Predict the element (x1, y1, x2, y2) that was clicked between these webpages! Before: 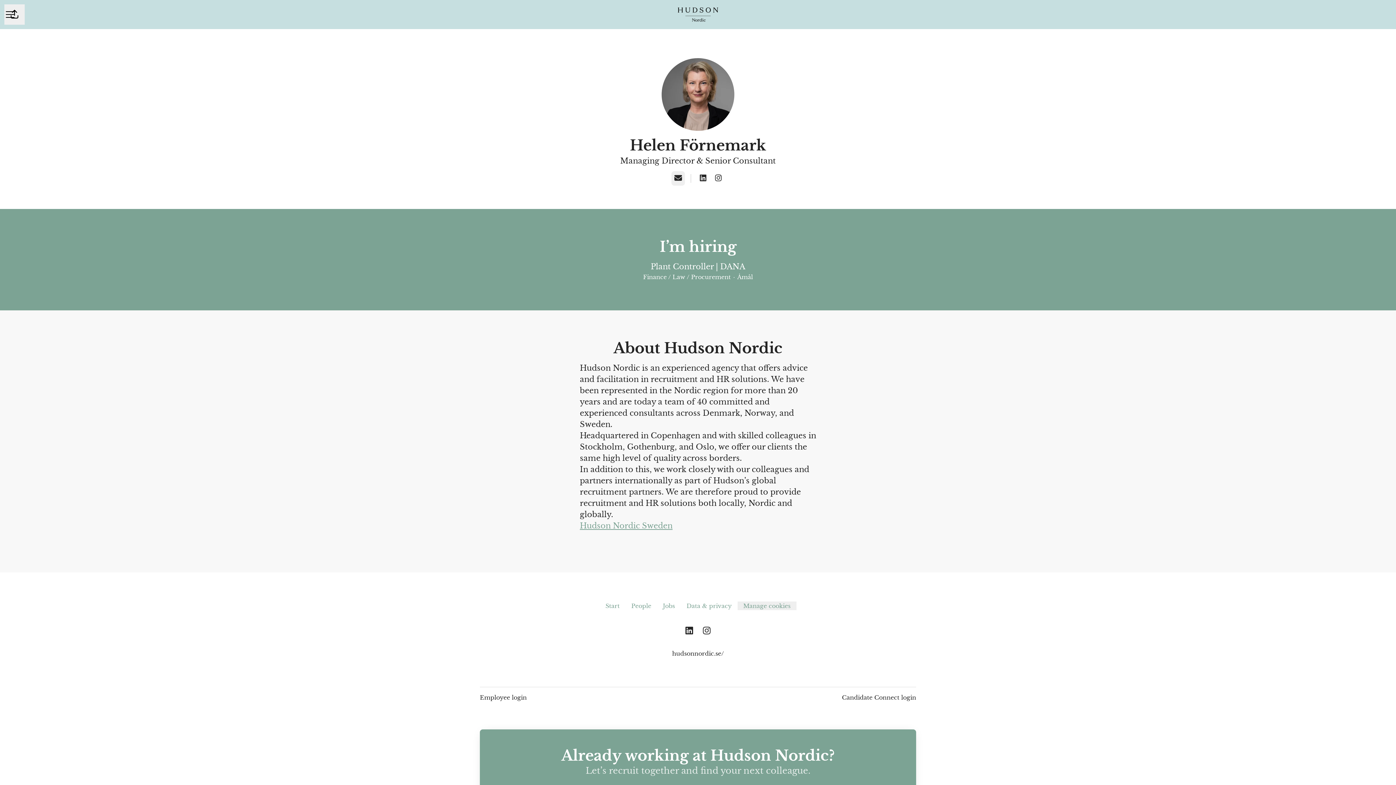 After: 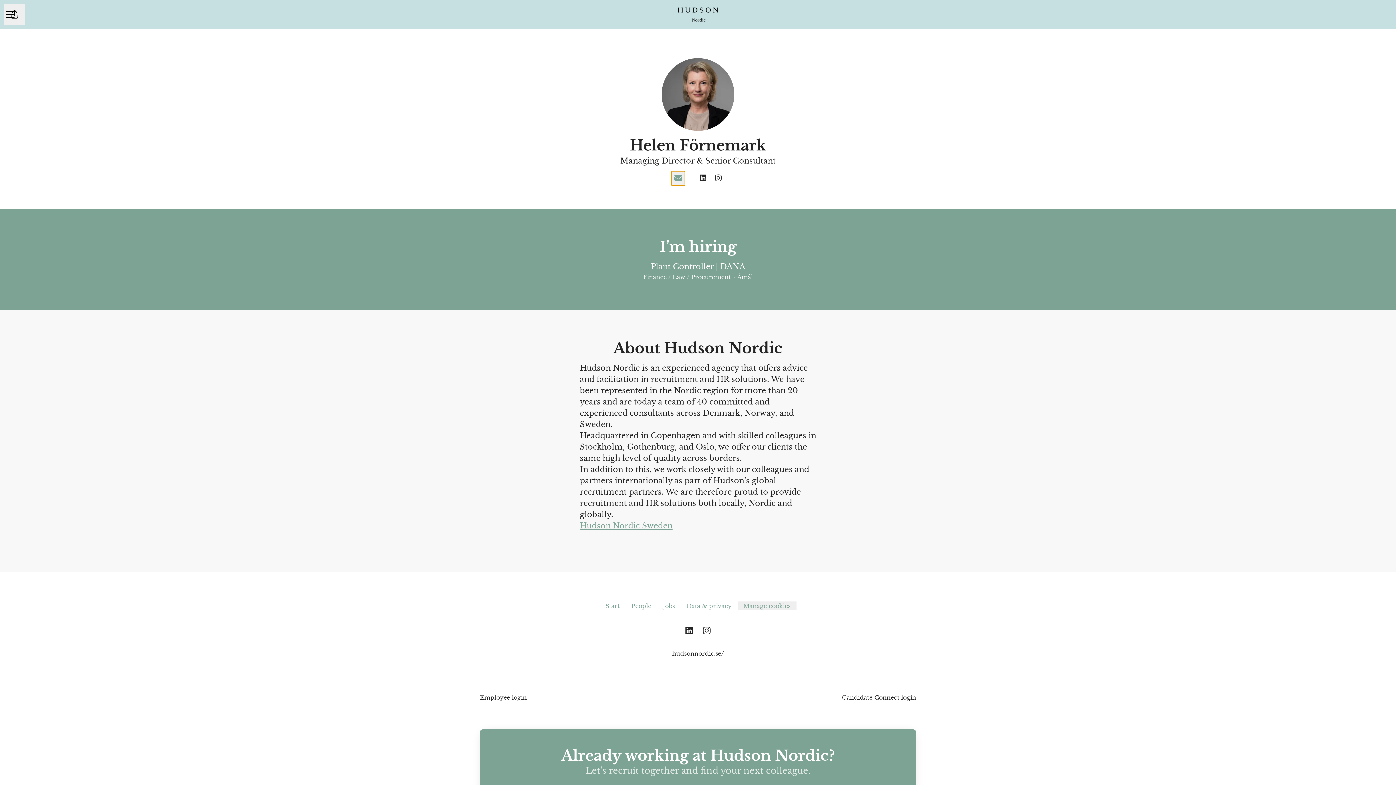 Action: bbox: (671, 171, 684, 185) label: Email